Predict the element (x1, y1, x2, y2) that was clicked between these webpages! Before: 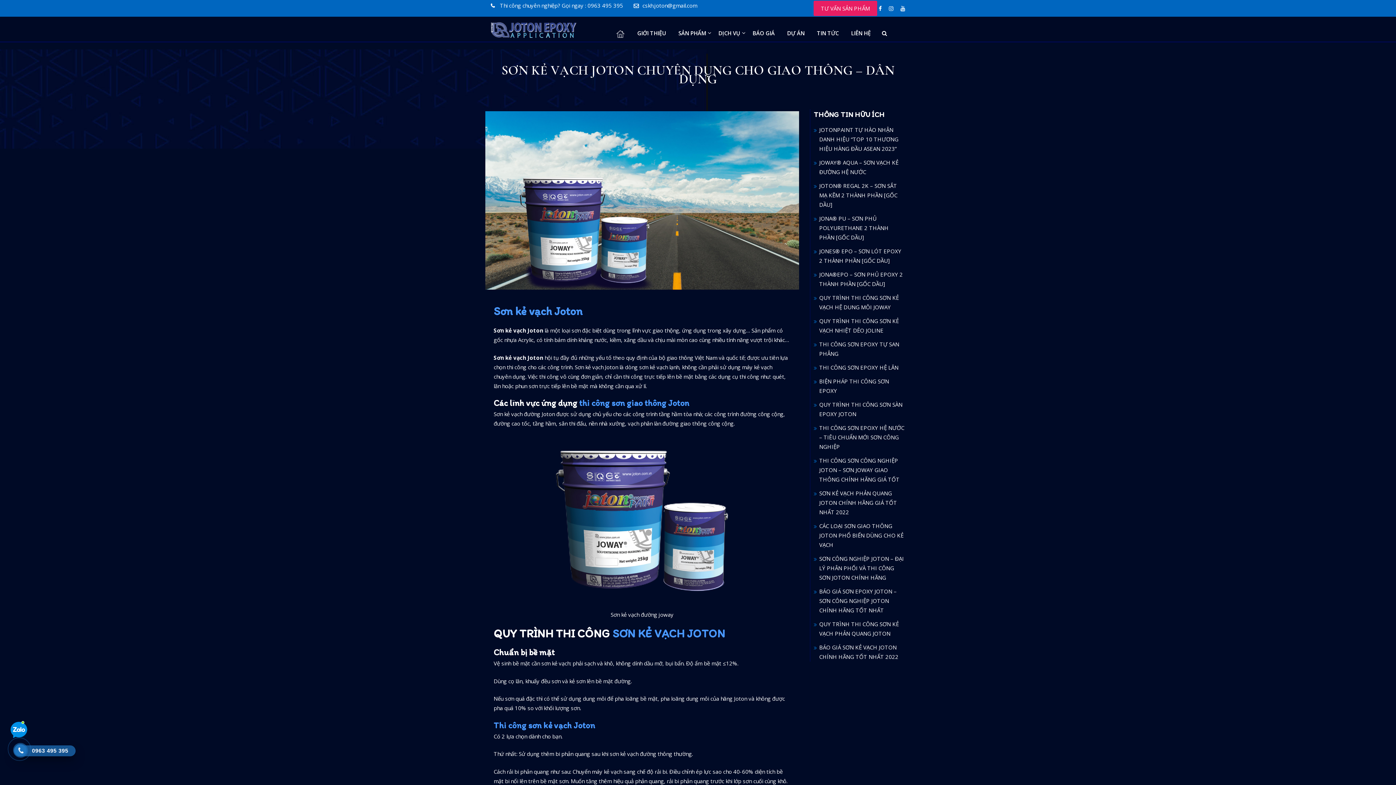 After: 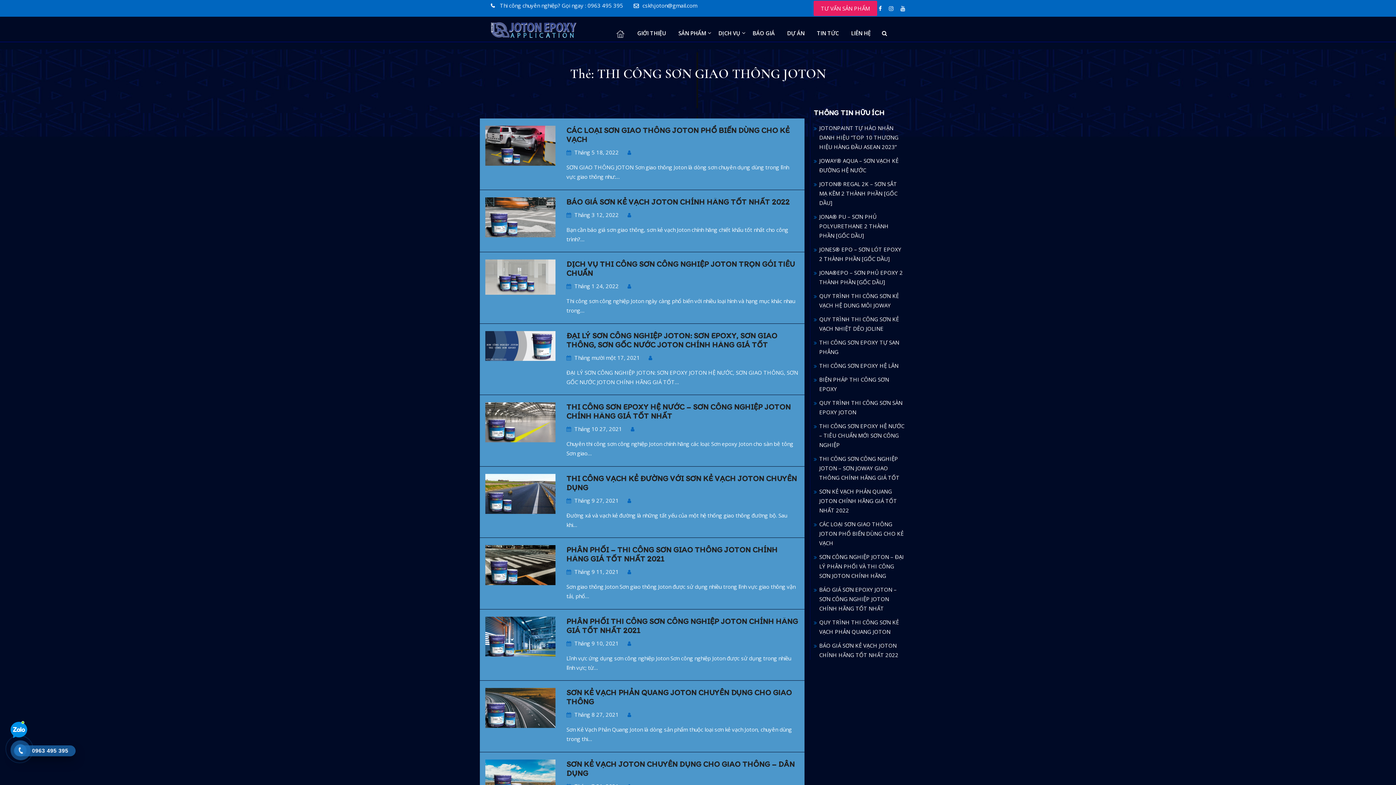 Action: bbox: (579, 397, 689, 408) label: thi công sơn giao thông Joton